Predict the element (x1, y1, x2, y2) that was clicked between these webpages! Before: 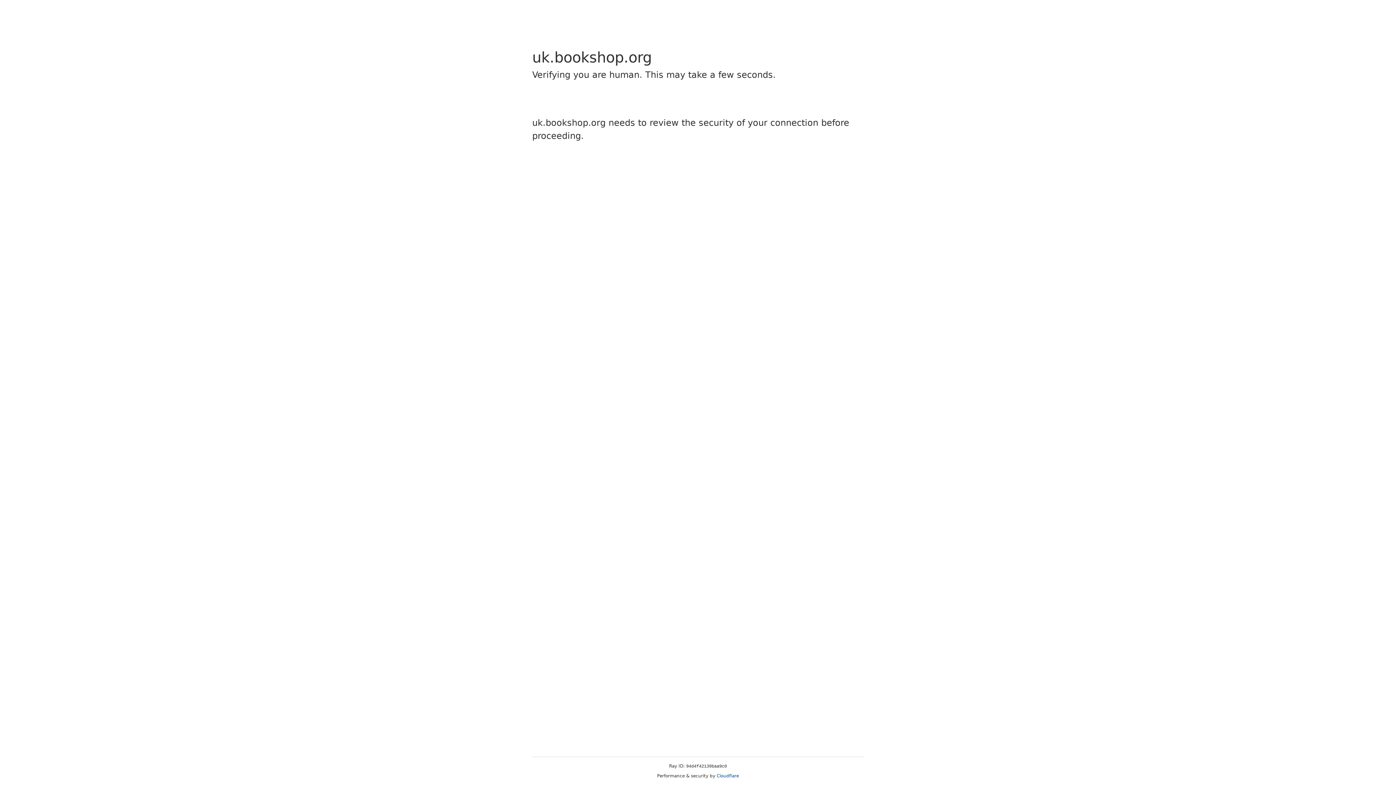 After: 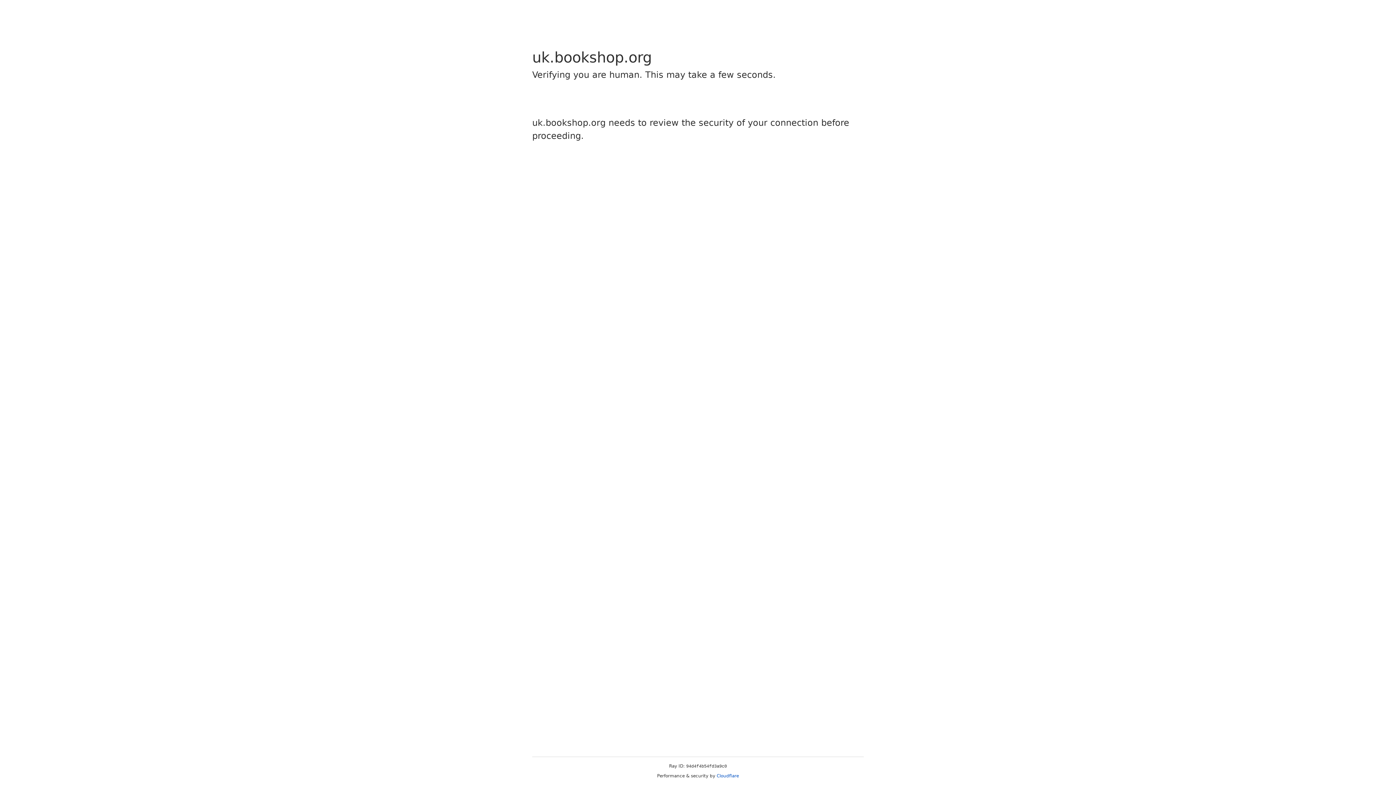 Action: bbox: (716, 773, 739, 778) label: Cloudflare